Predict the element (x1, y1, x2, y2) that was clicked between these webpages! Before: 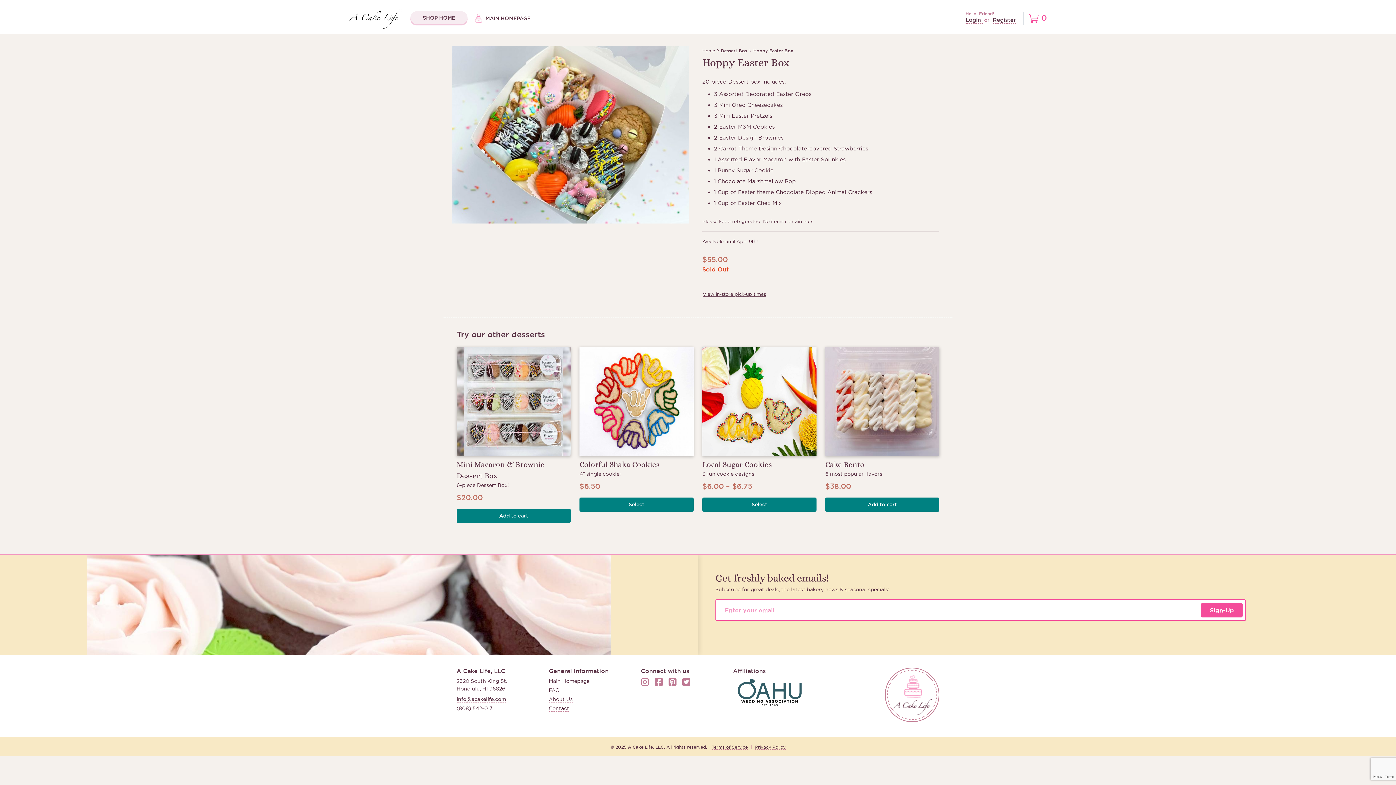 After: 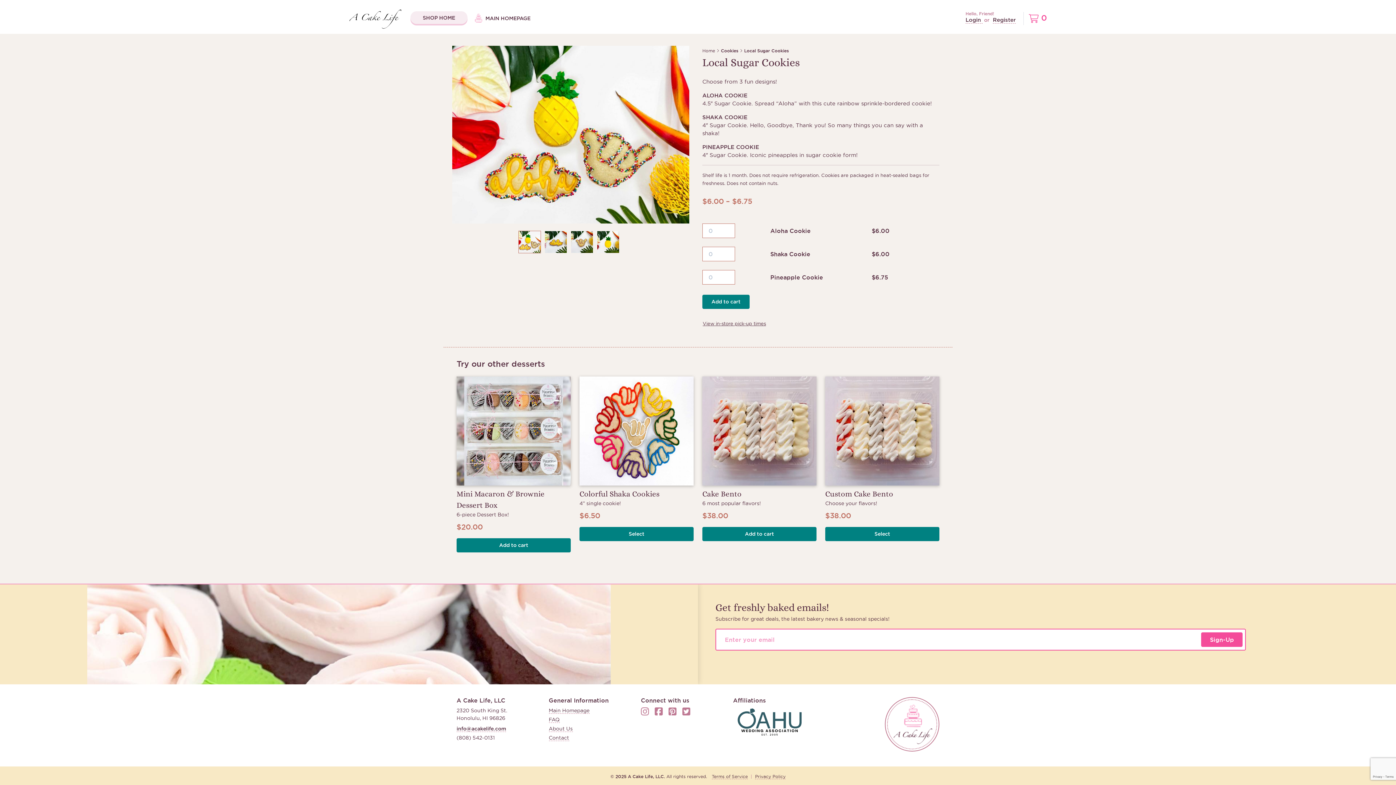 Action: bbox: (702, 347, 816, 456)